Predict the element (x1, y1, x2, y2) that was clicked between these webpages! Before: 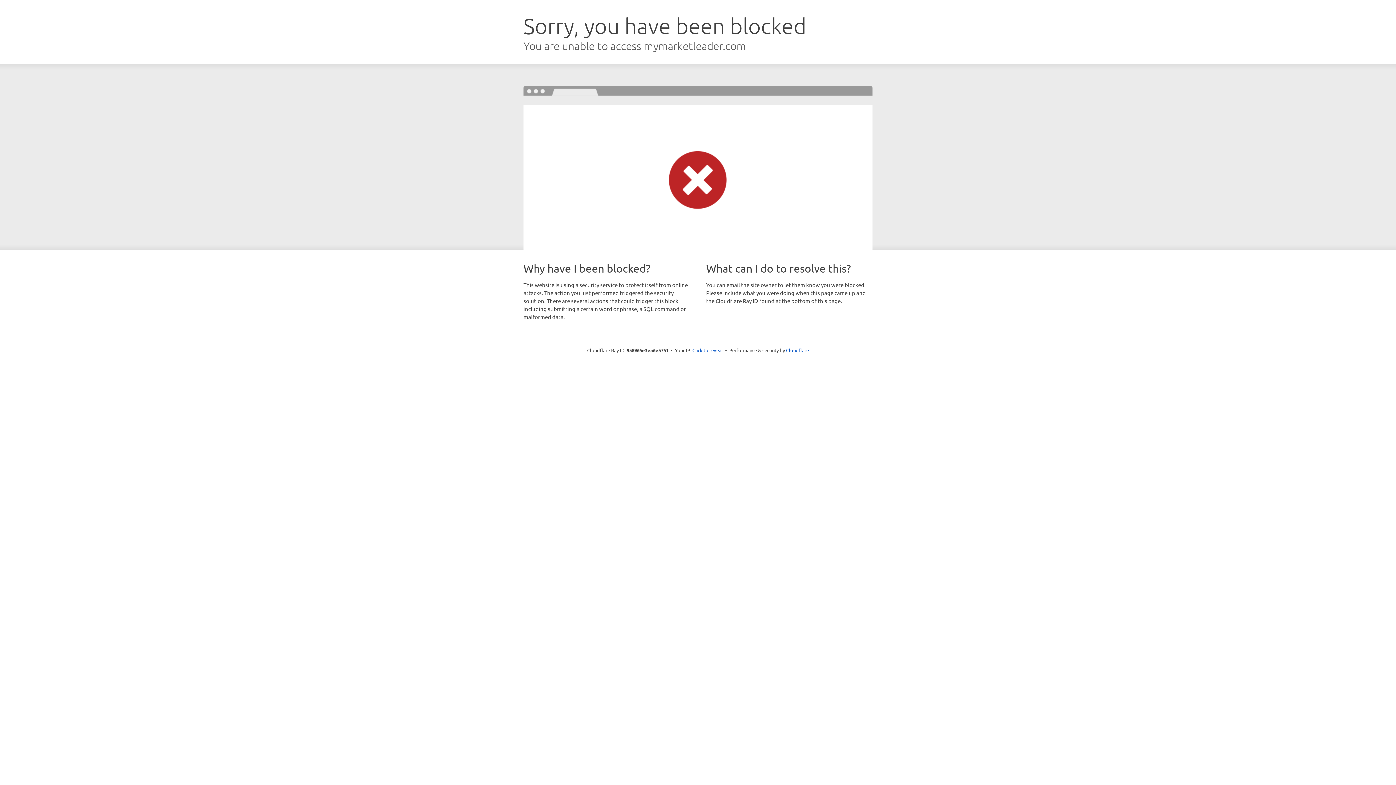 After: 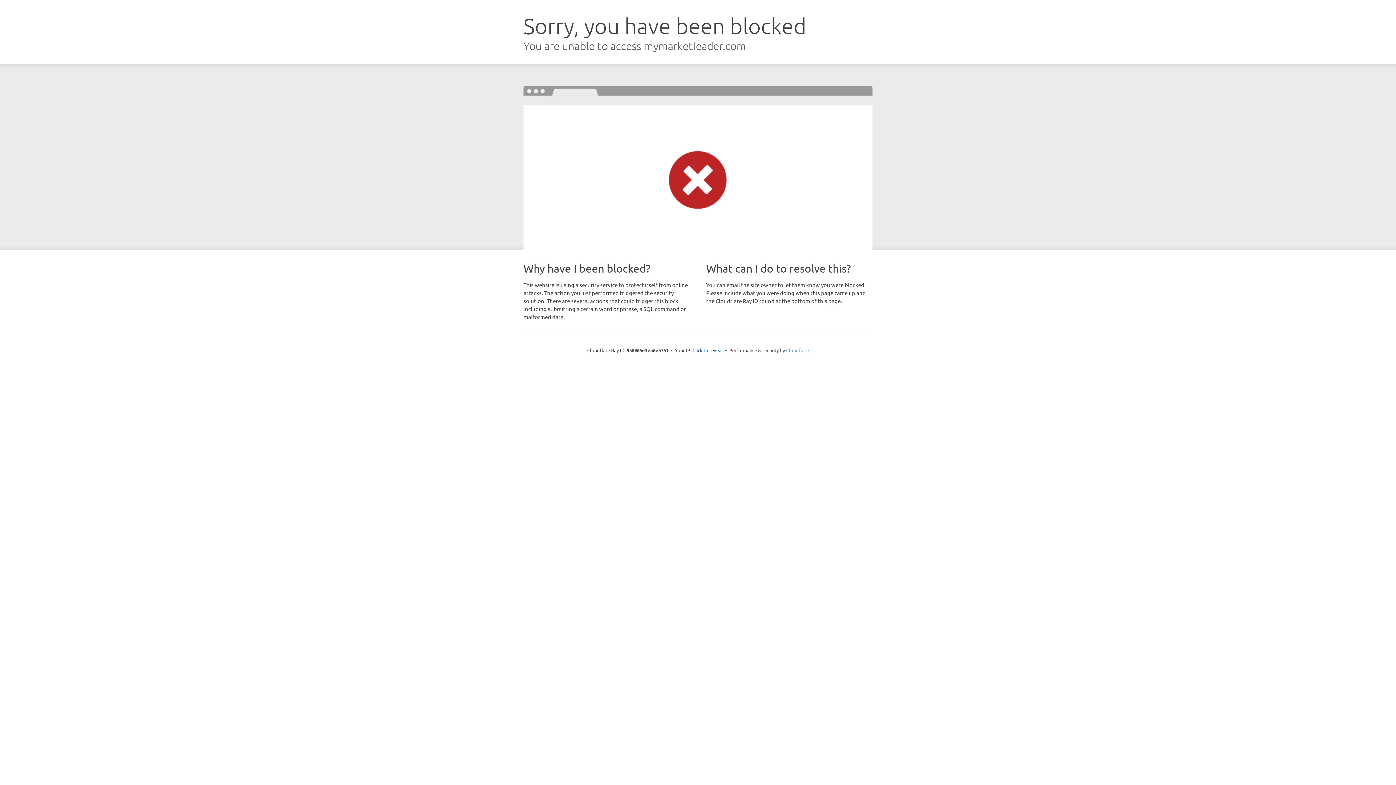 Action: label: Cloudflare bbox: (786, 347, 809, 353)